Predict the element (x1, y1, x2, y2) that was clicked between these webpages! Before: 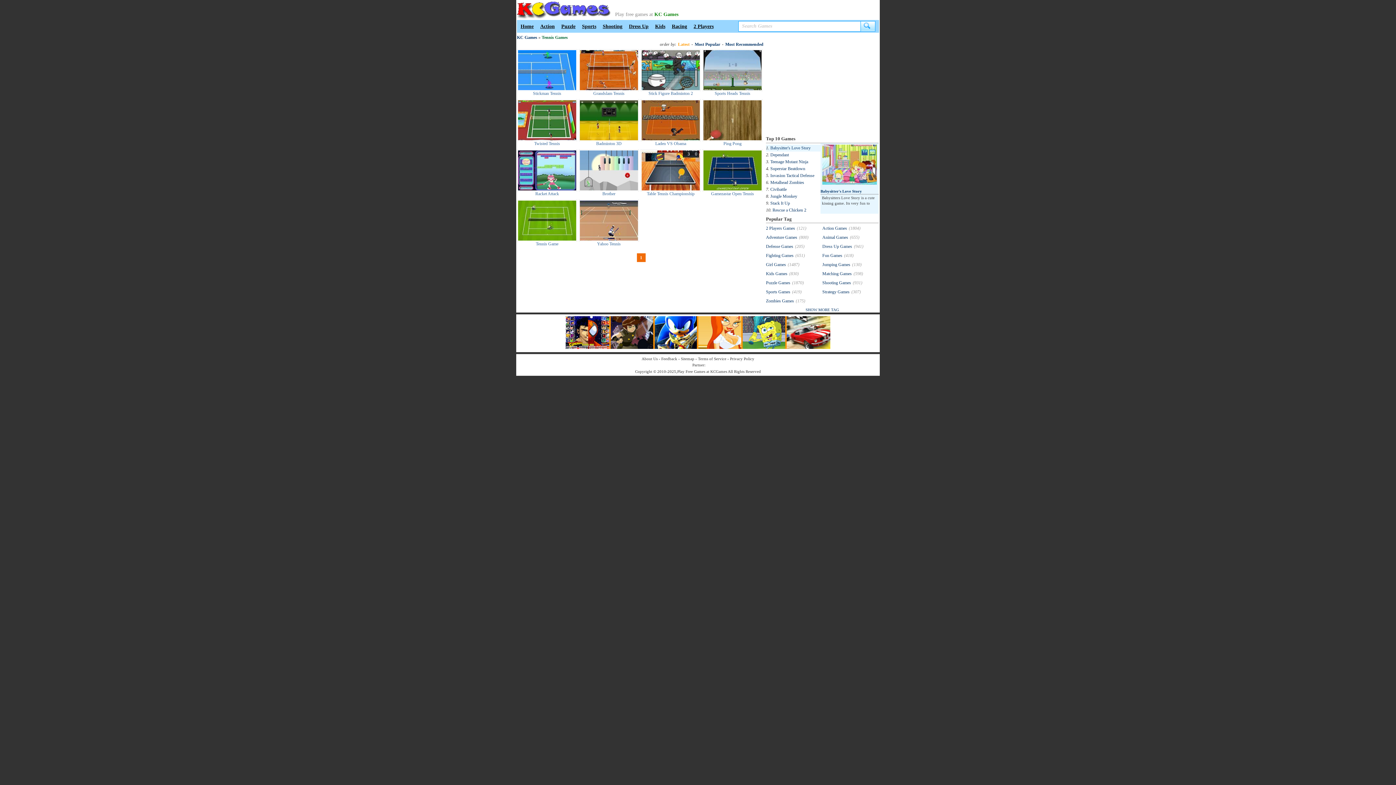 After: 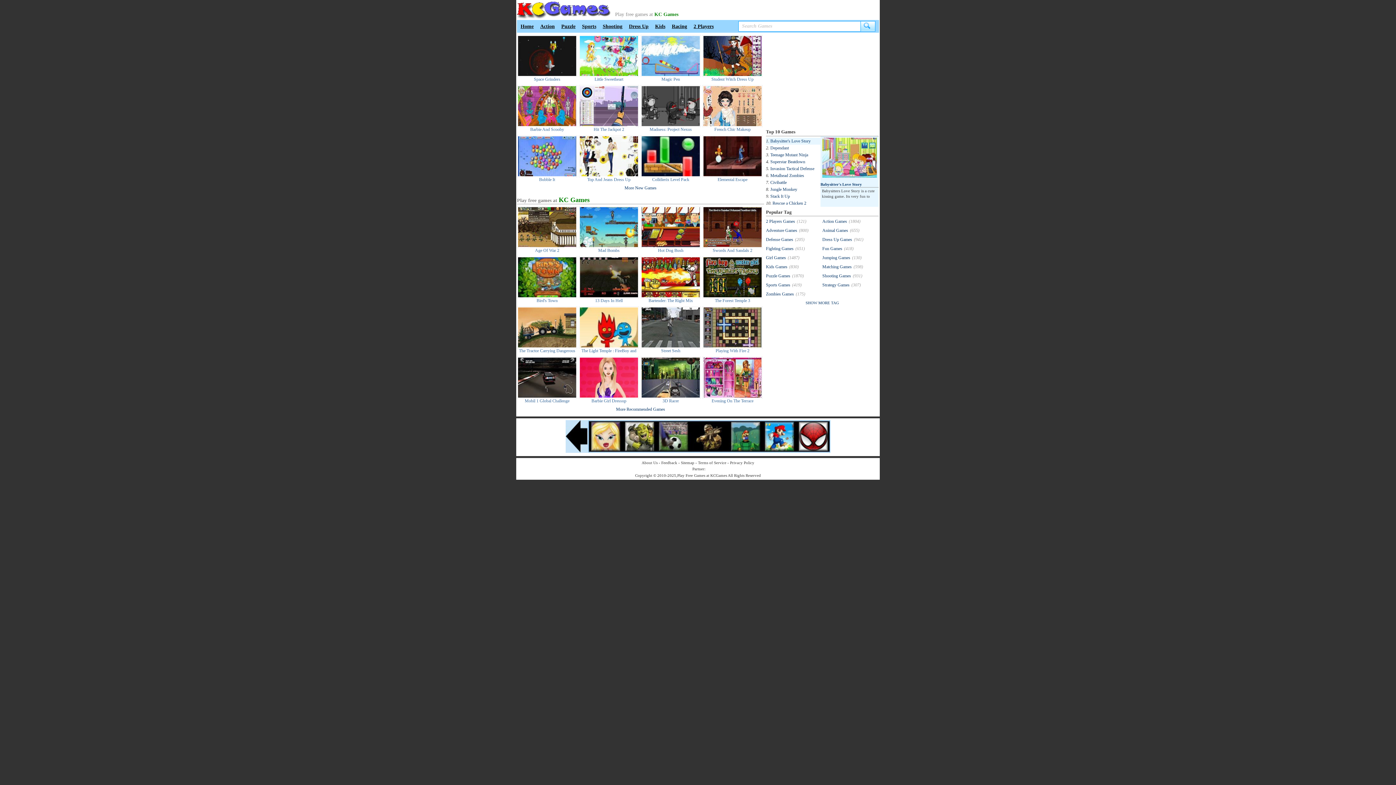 Action: bbox: (517, 14, 611, 20)